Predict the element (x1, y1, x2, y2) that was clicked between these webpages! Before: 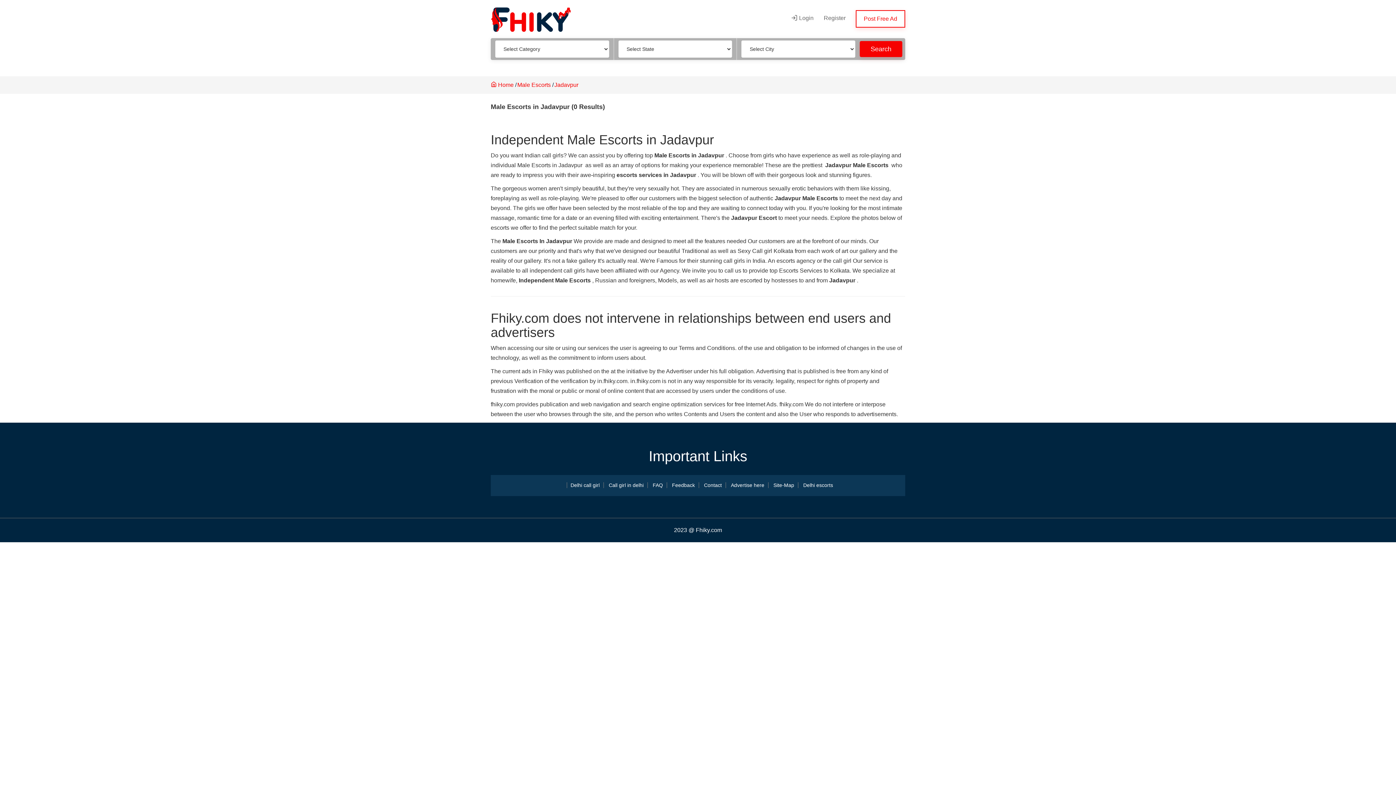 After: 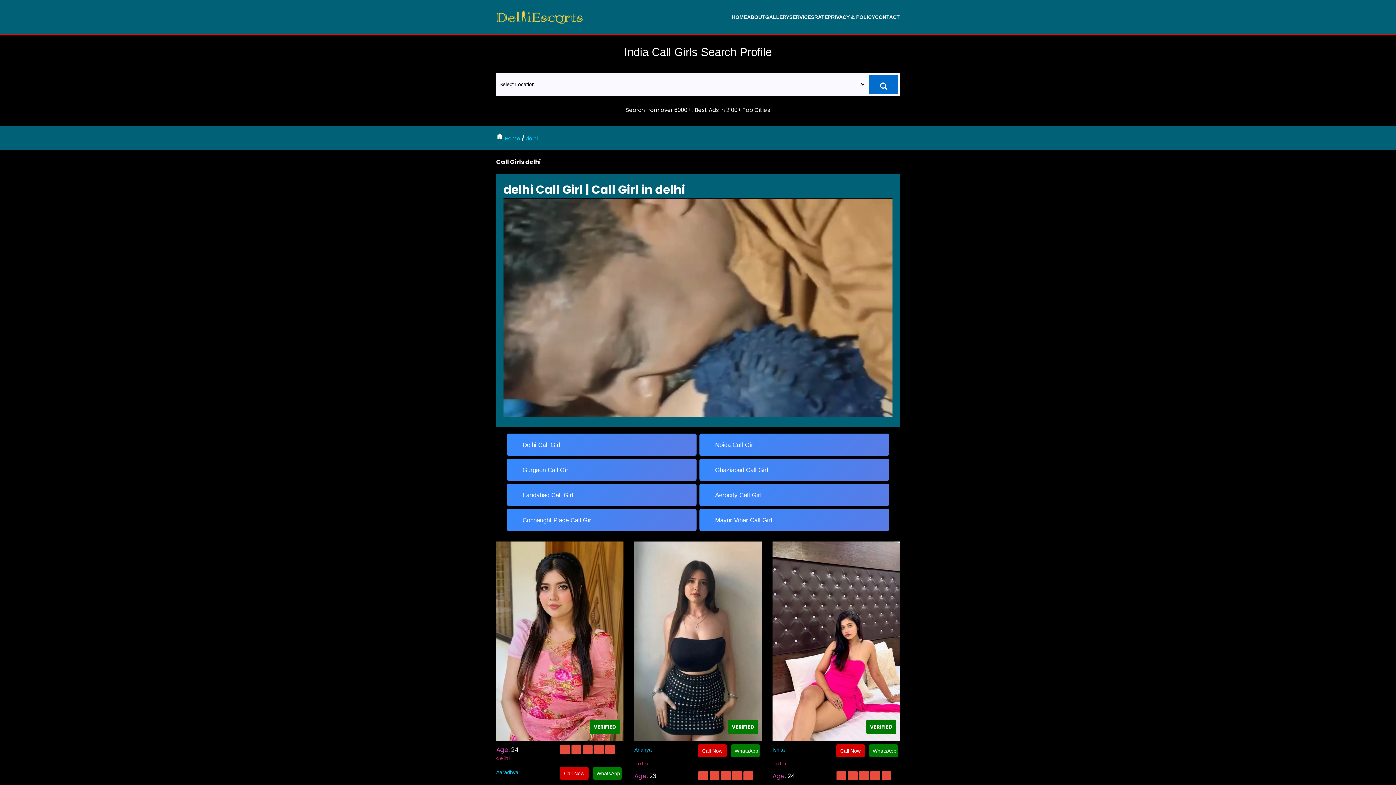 Action: label: Call girl in delhi bbox: (605, 482, 647, 488)